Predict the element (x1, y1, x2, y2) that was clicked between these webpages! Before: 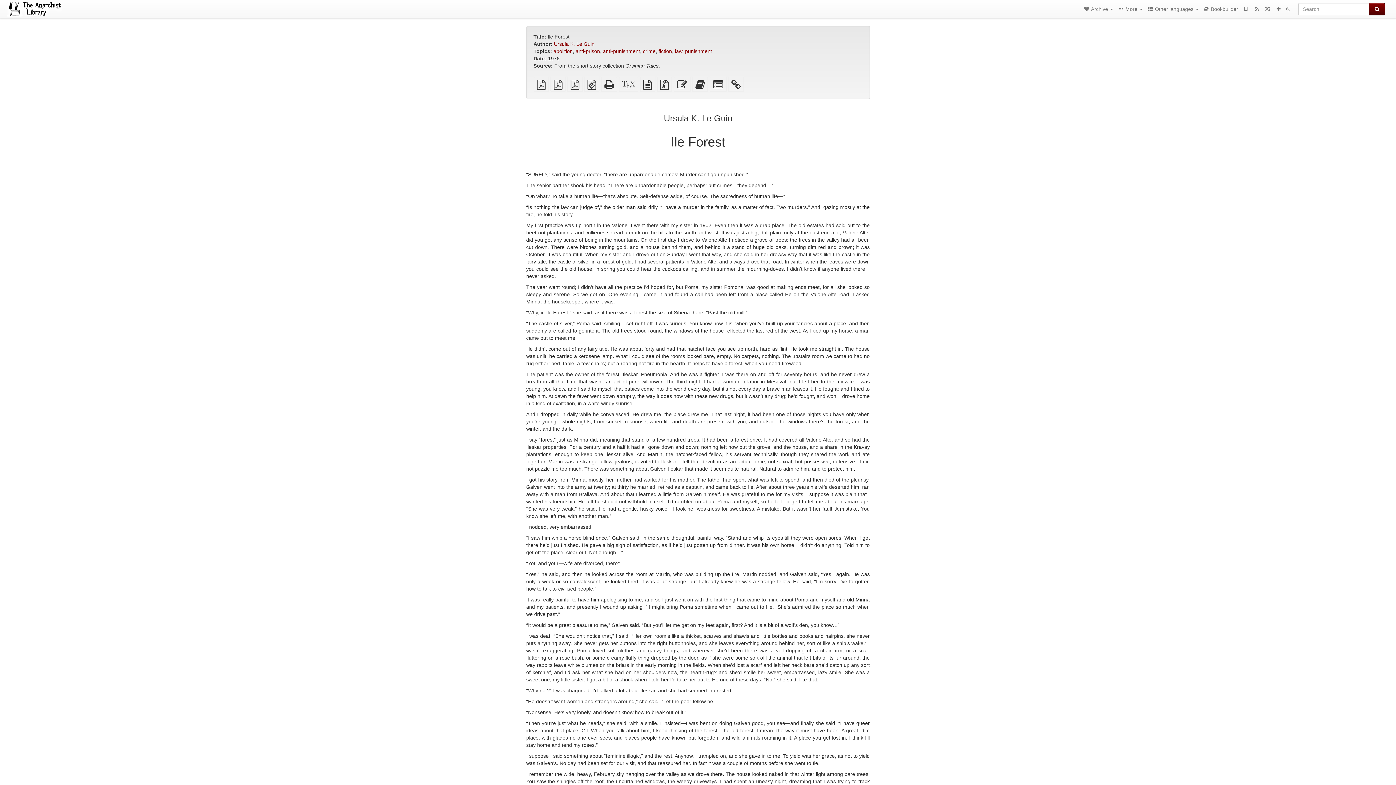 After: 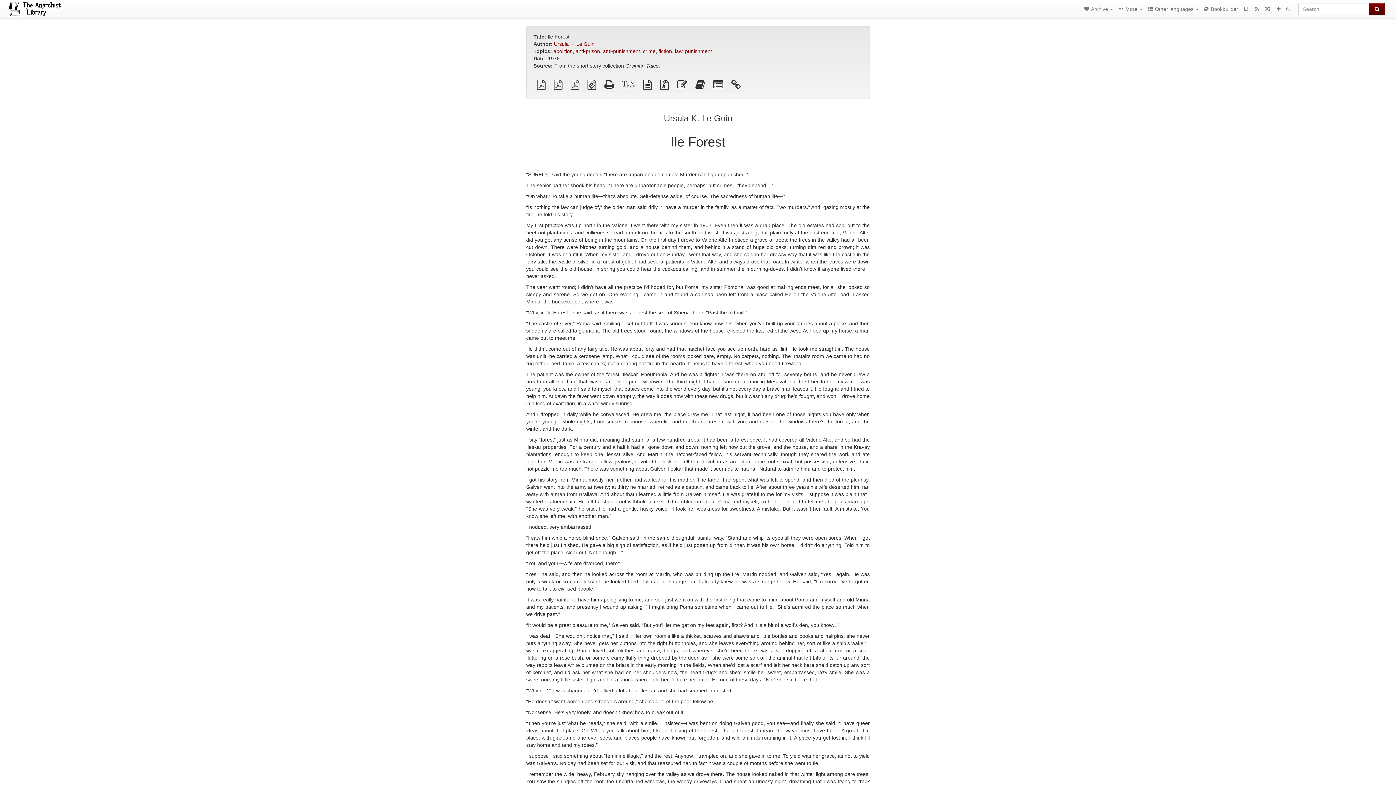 Action: label: A4 imposed PDF bbox: (550, 83, 565, 89)